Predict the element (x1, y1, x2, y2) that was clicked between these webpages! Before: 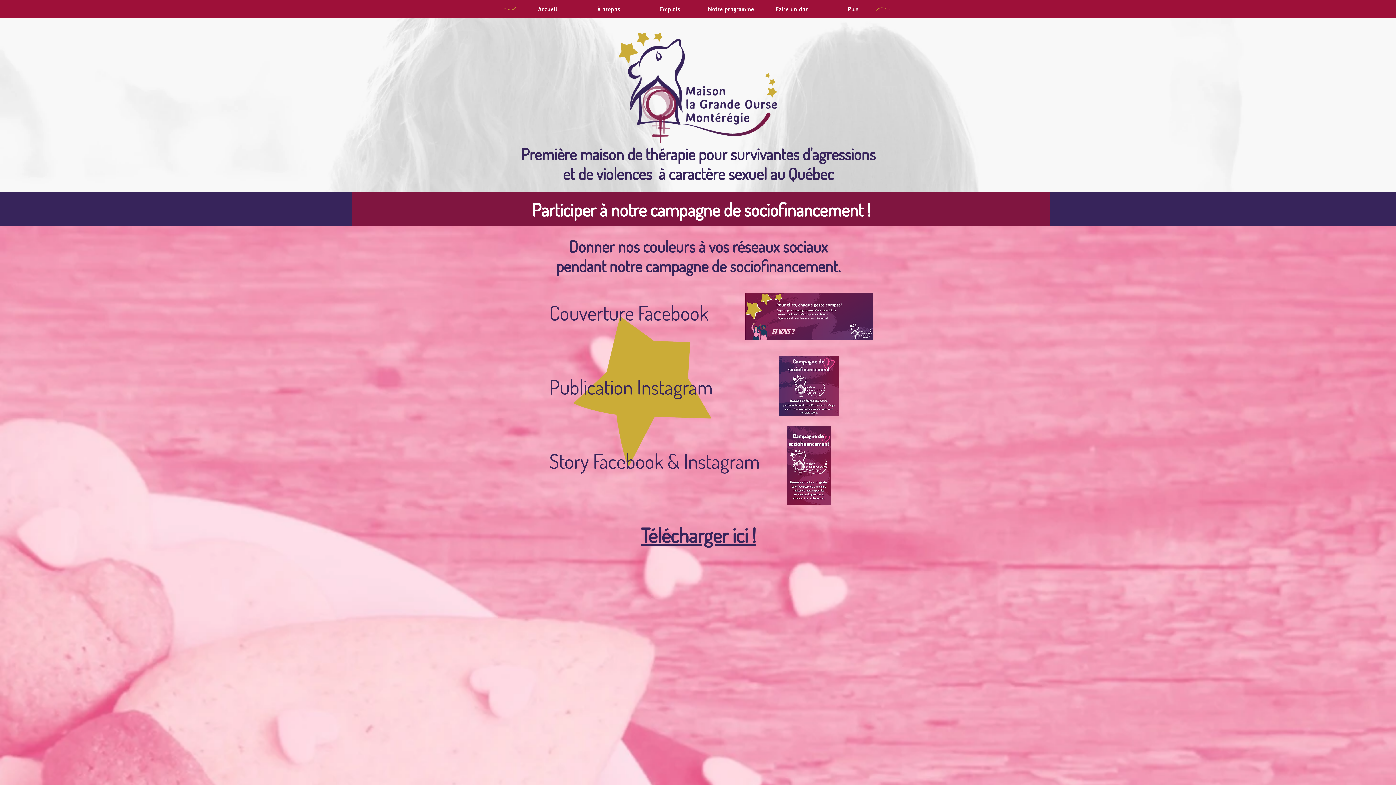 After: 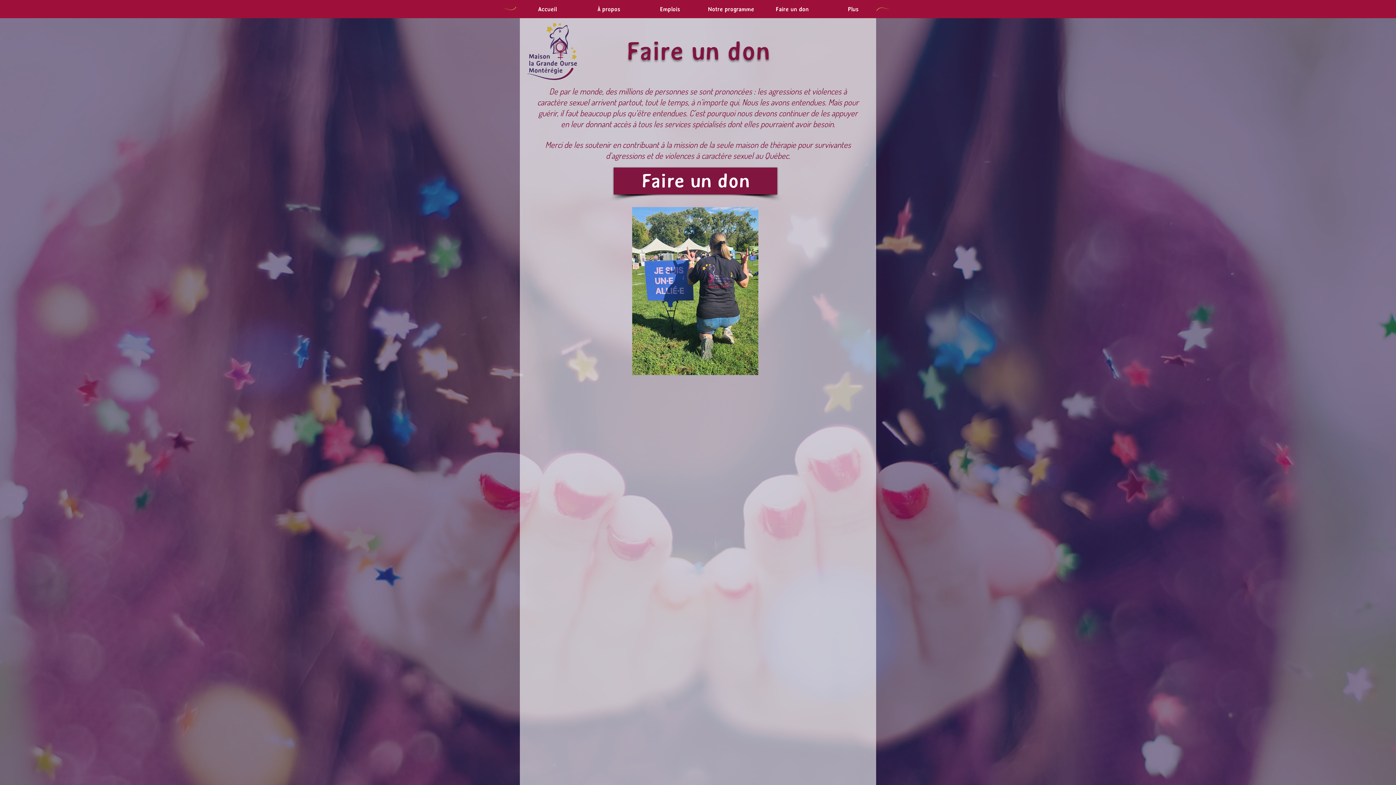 Action: bbox: (761, 0, 822, 18) label: Faire un don